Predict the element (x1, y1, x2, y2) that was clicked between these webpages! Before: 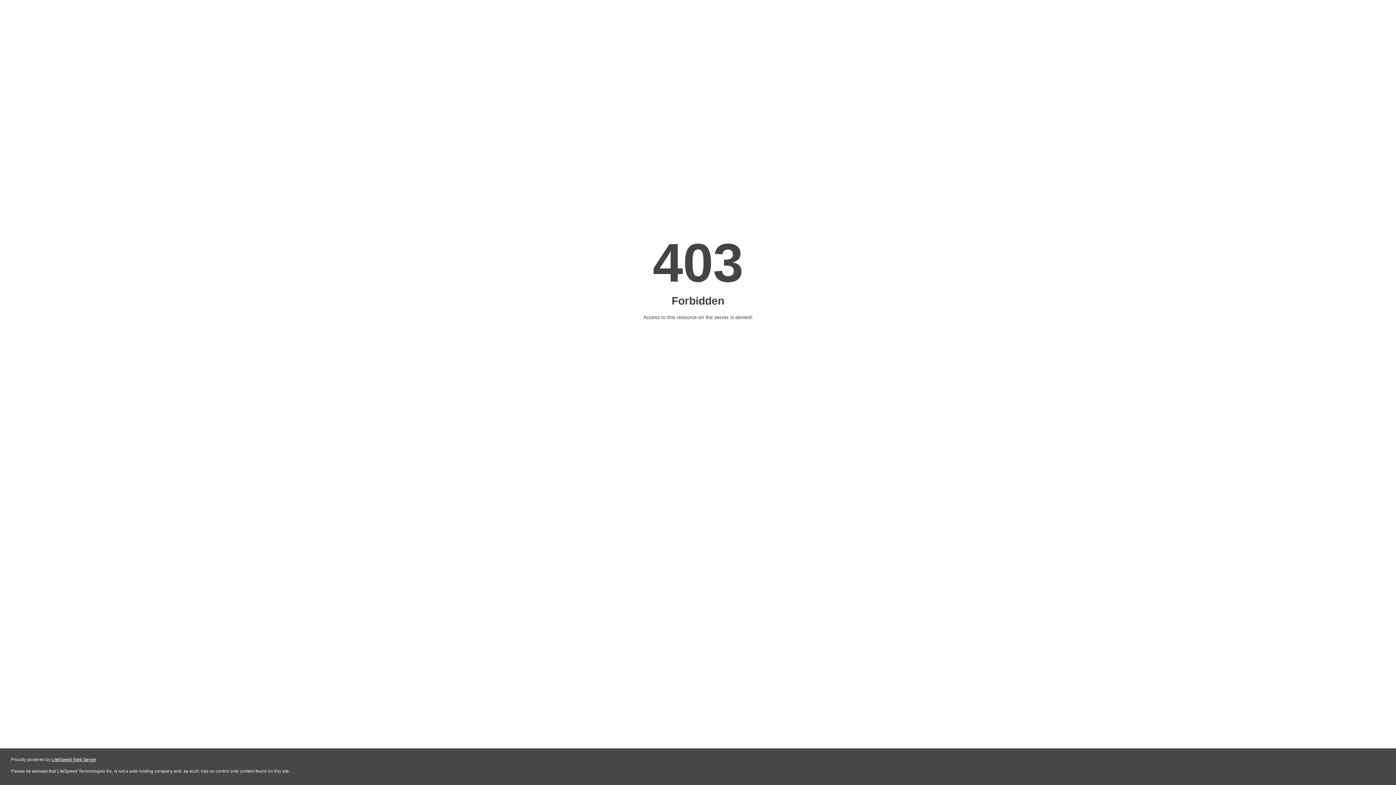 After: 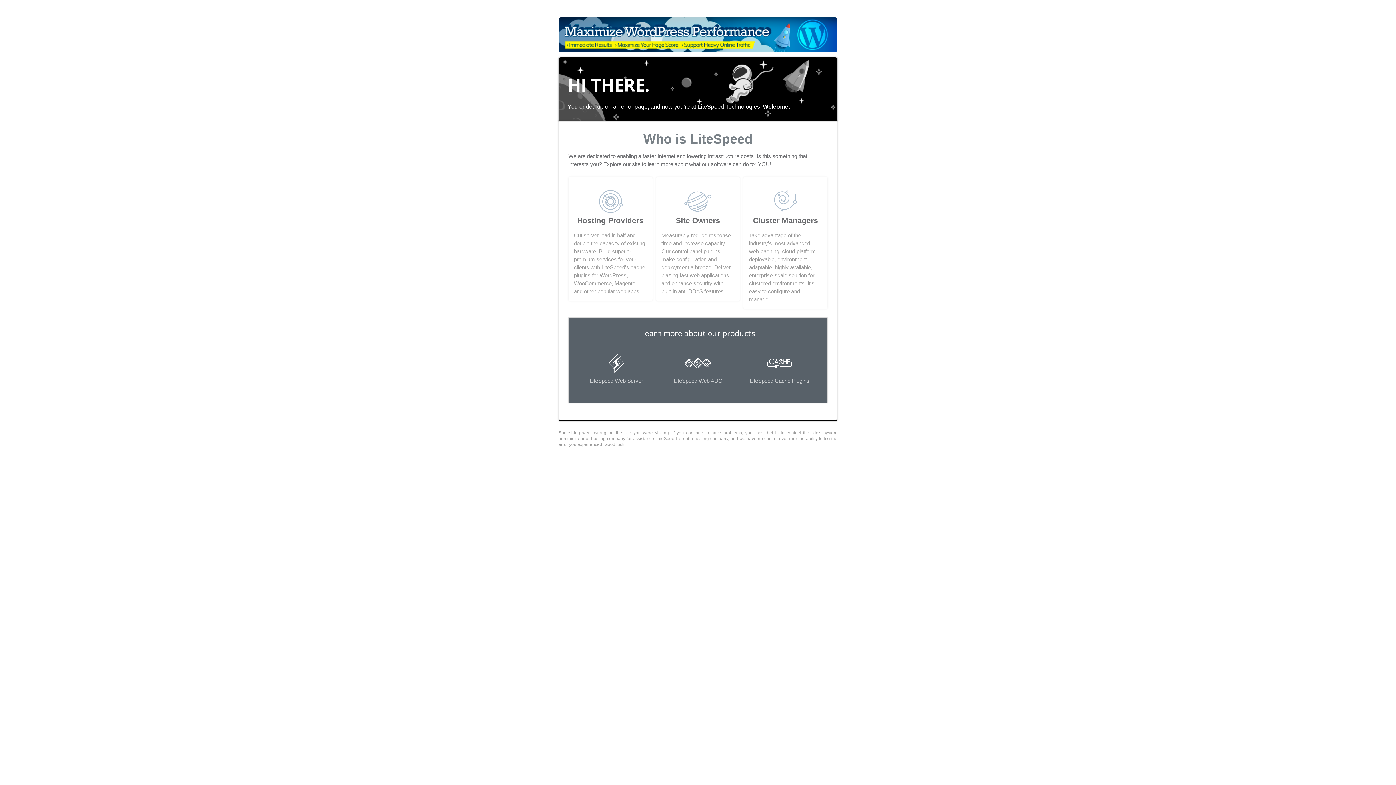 Action: bbox: (51, 757, 96, 762) label: LiteSpeed Web Server